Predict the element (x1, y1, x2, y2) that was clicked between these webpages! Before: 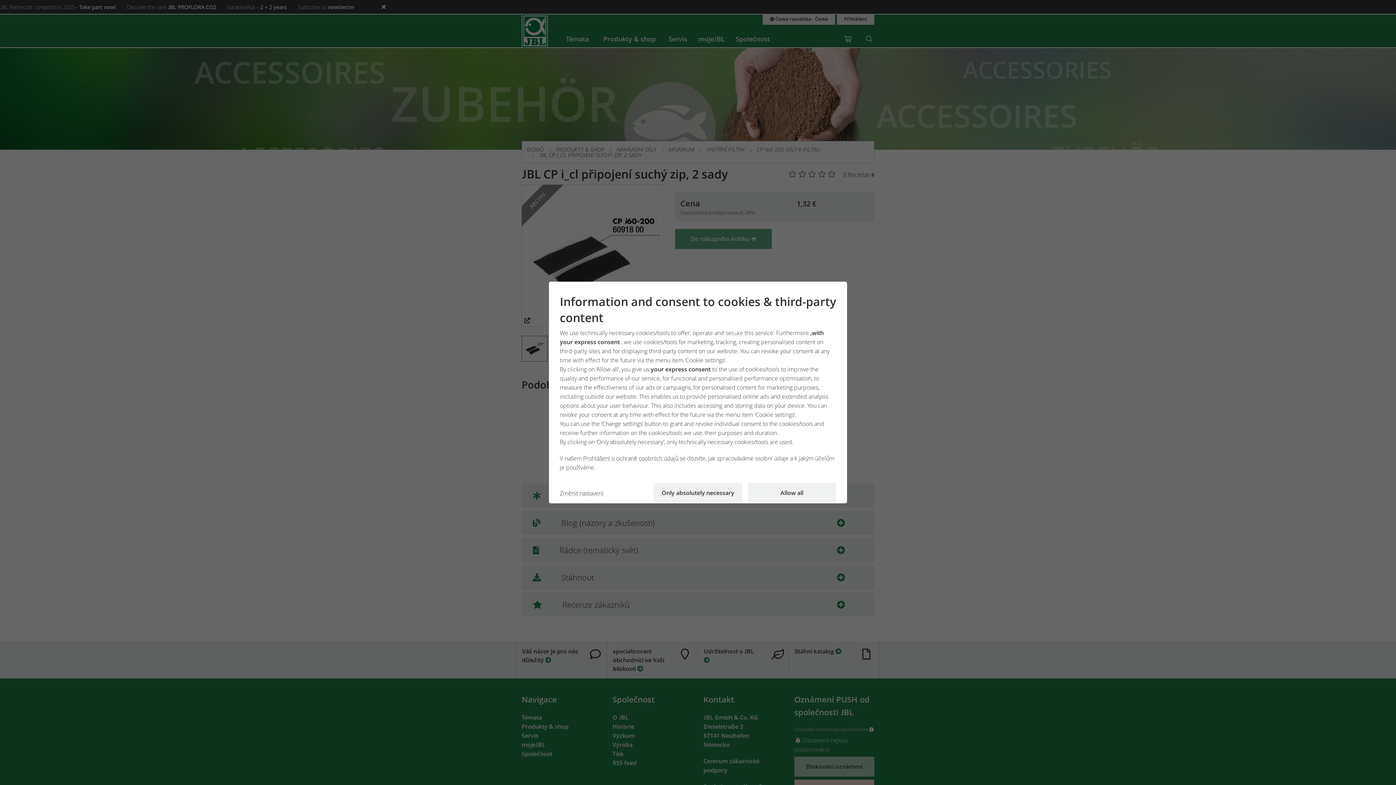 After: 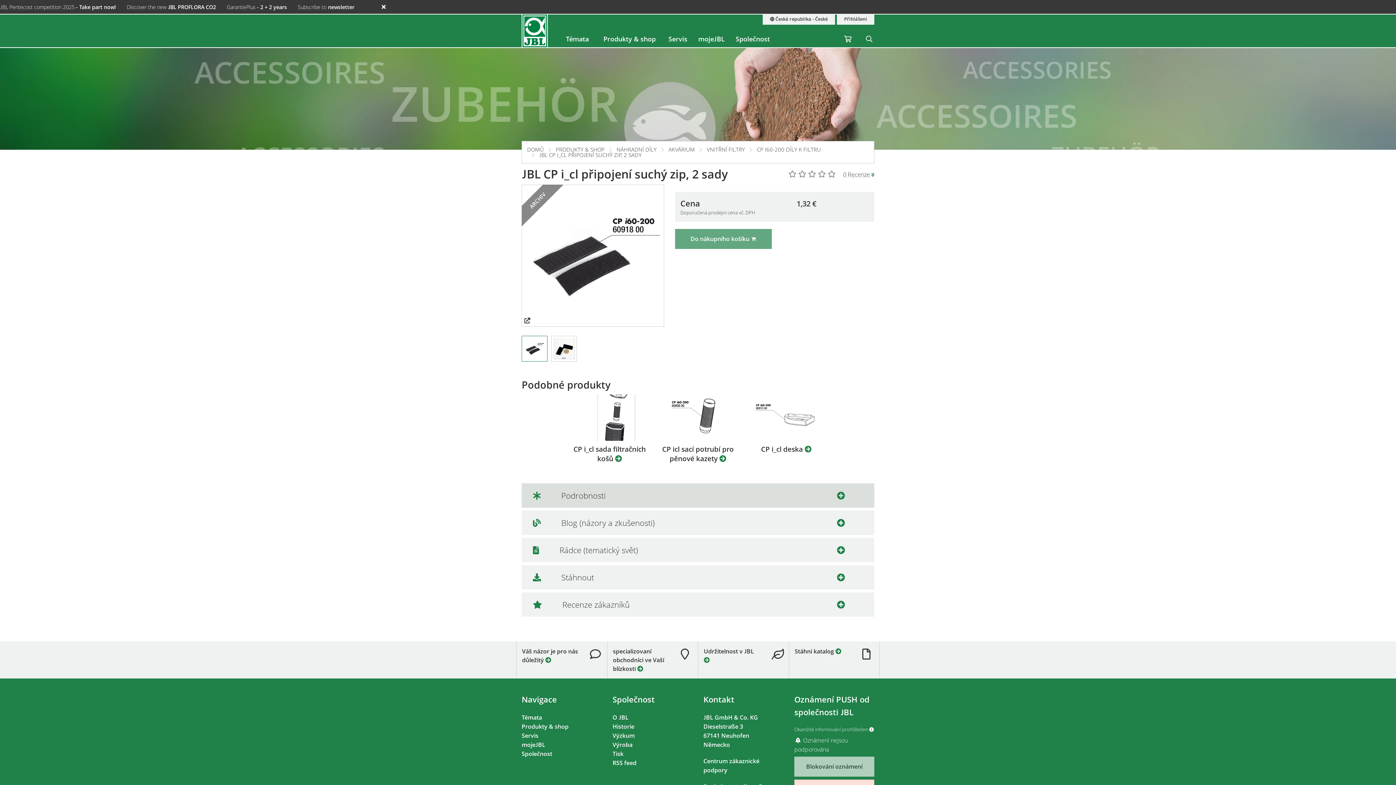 Action: label: Allow all bbox: (747, 483, 836, 503)